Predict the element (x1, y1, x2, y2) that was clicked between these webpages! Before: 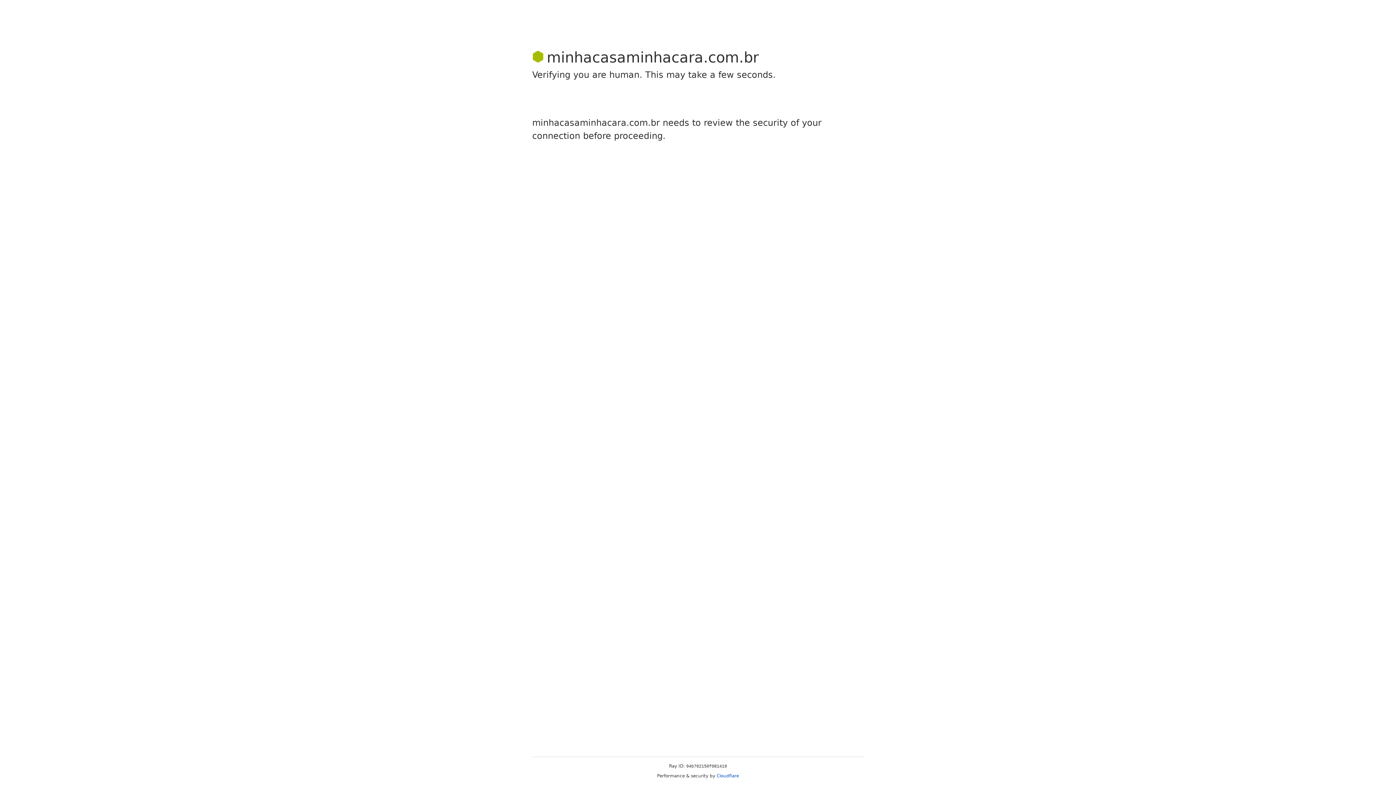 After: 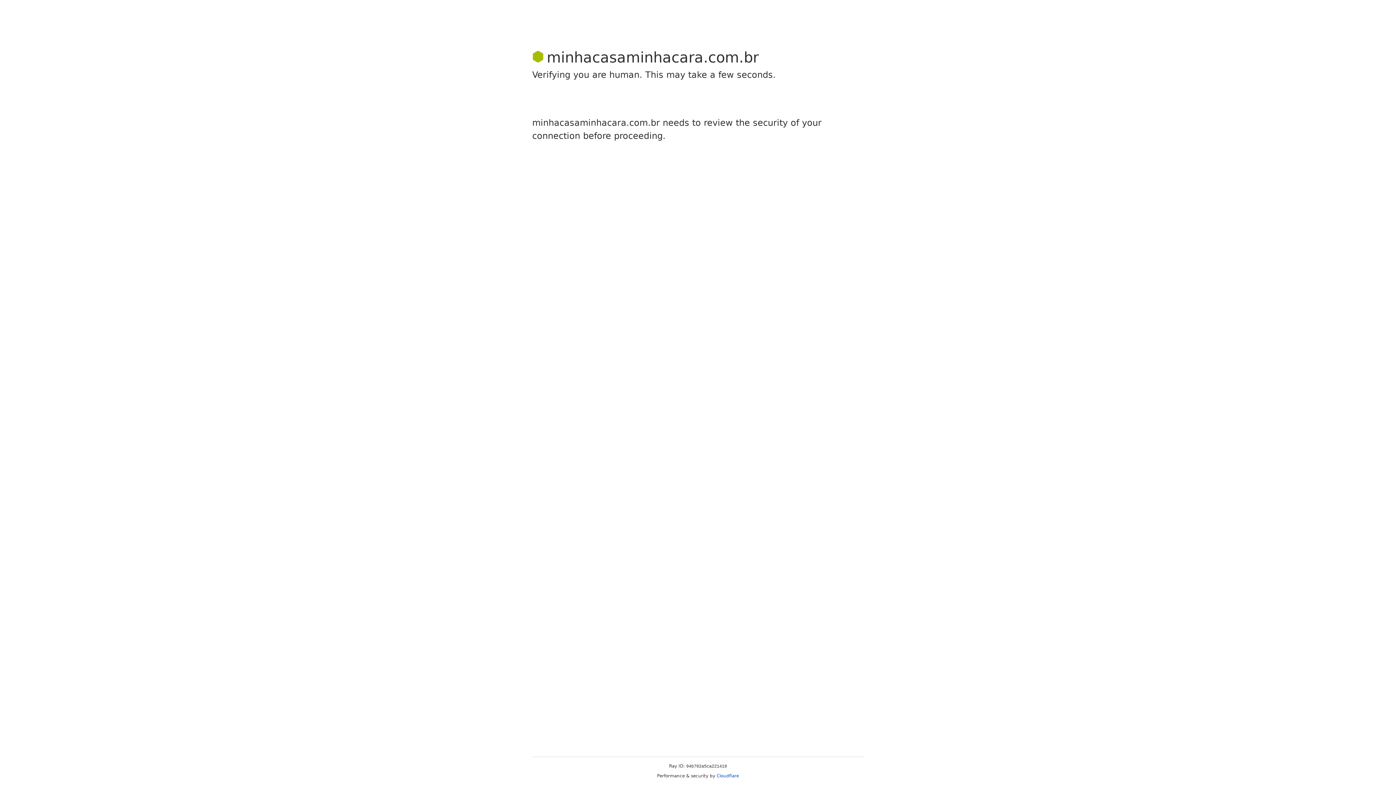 Action: label: Cloudflare bbox: (716, 773, 739, 778)